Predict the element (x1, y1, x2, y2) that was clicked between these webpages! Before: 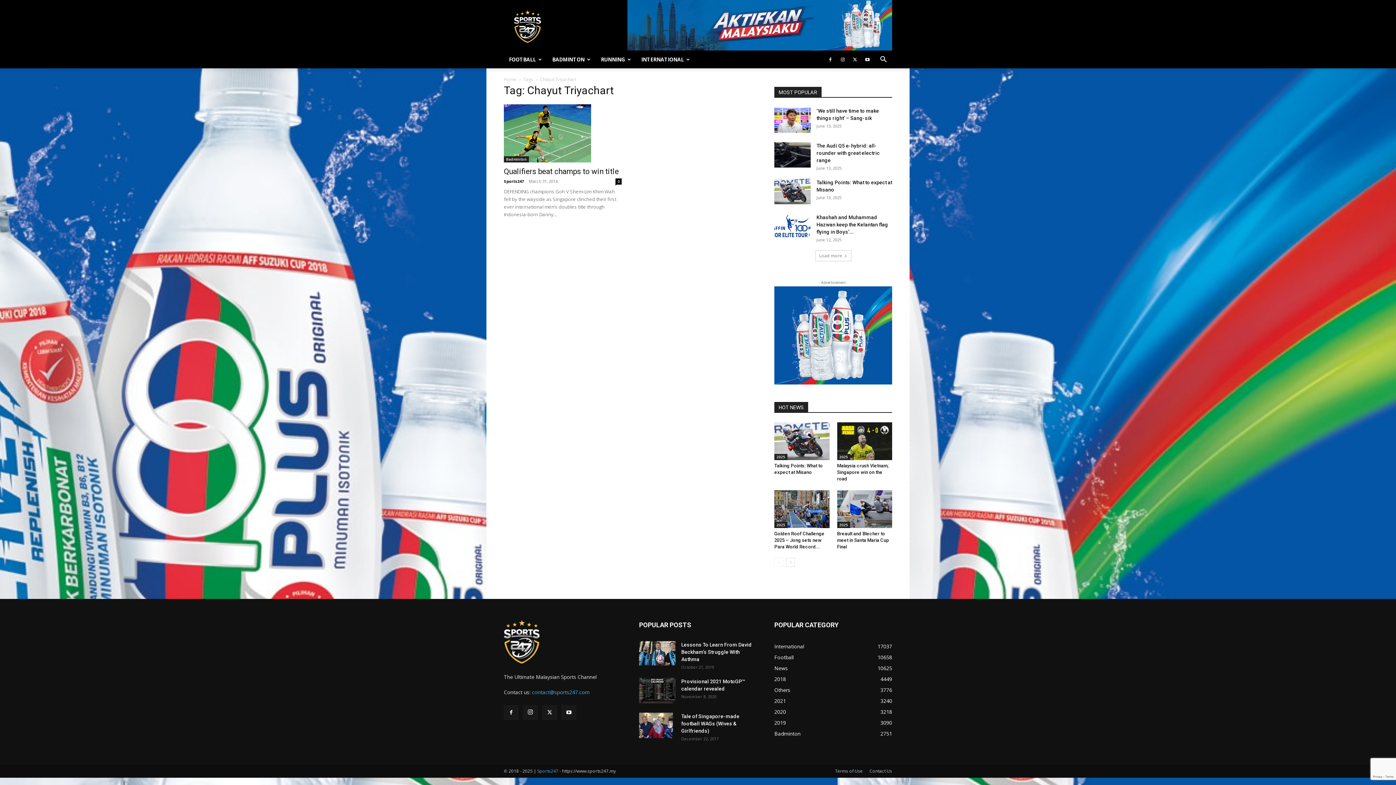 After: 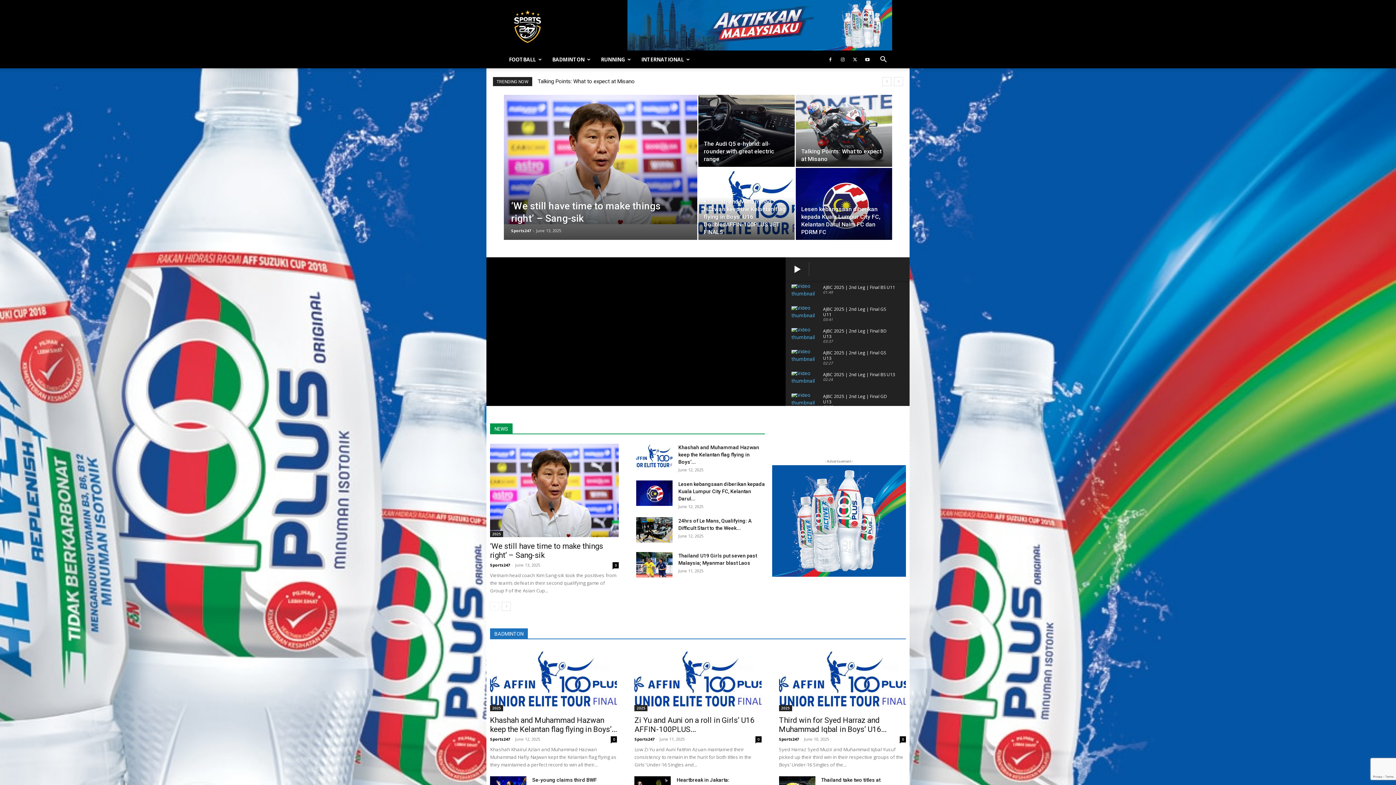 Action: label: Home bbox: (504, 76, 516, 82)